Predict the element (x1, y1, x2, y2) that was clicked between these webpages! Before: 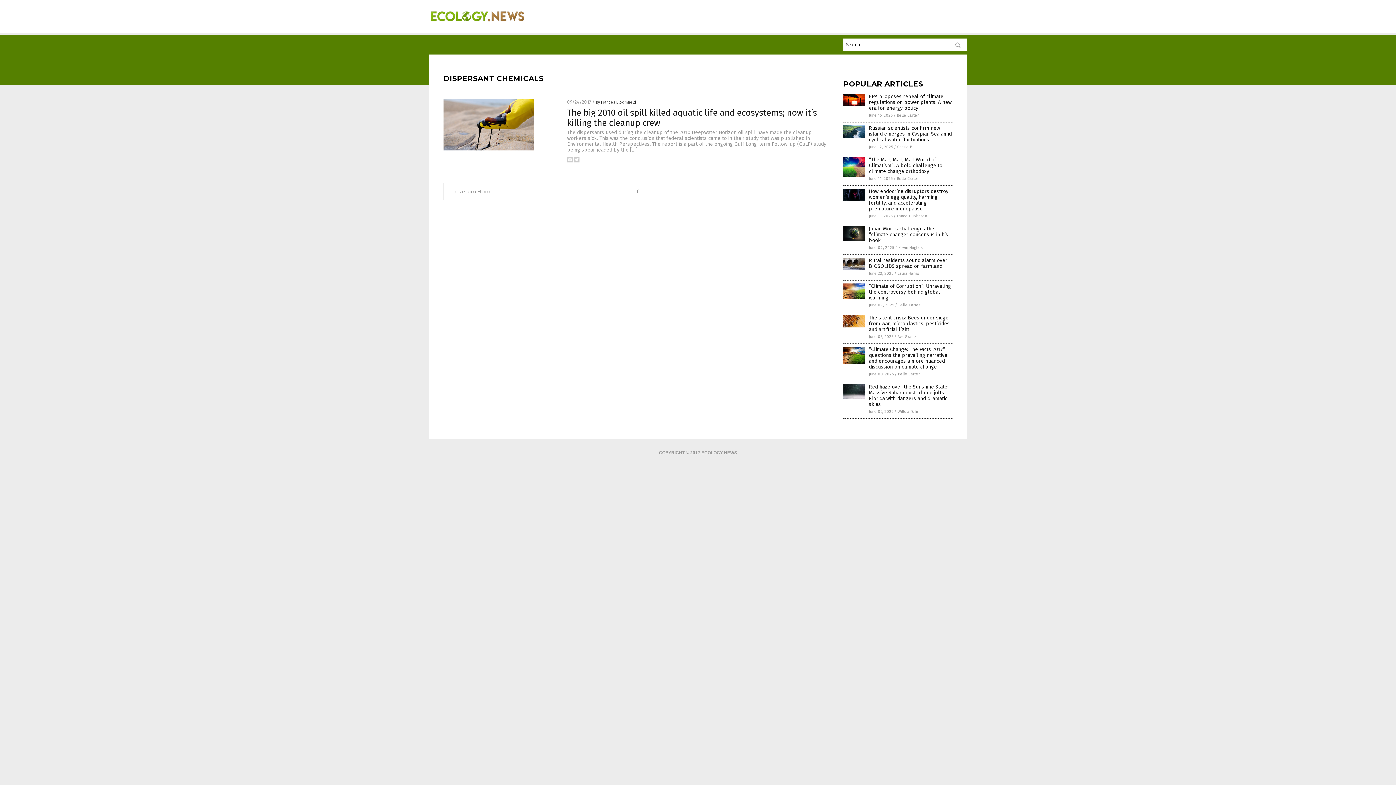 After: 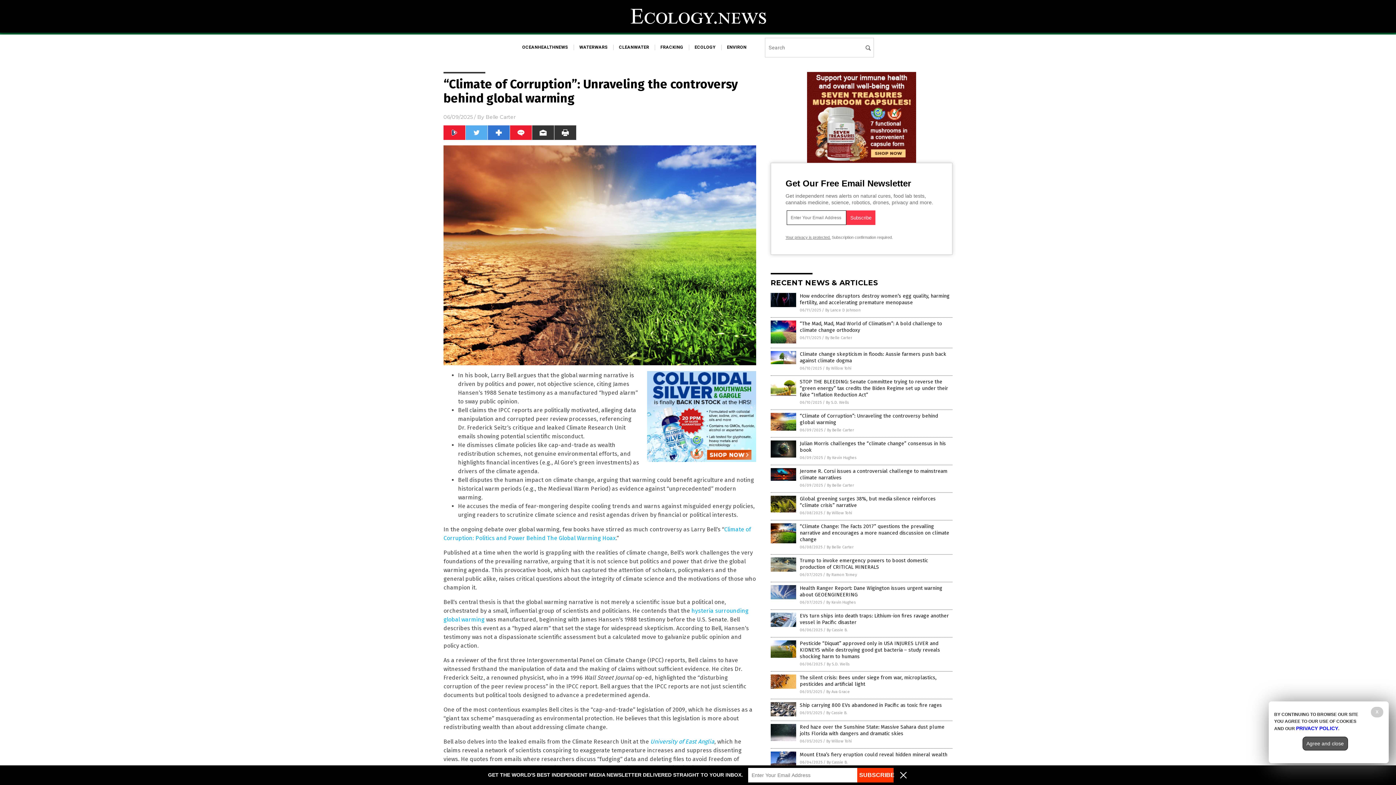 Action: bbox: (869, 283, 951, 301) label: “Climate of Corruption”: Unraveling the controversy behind global warming